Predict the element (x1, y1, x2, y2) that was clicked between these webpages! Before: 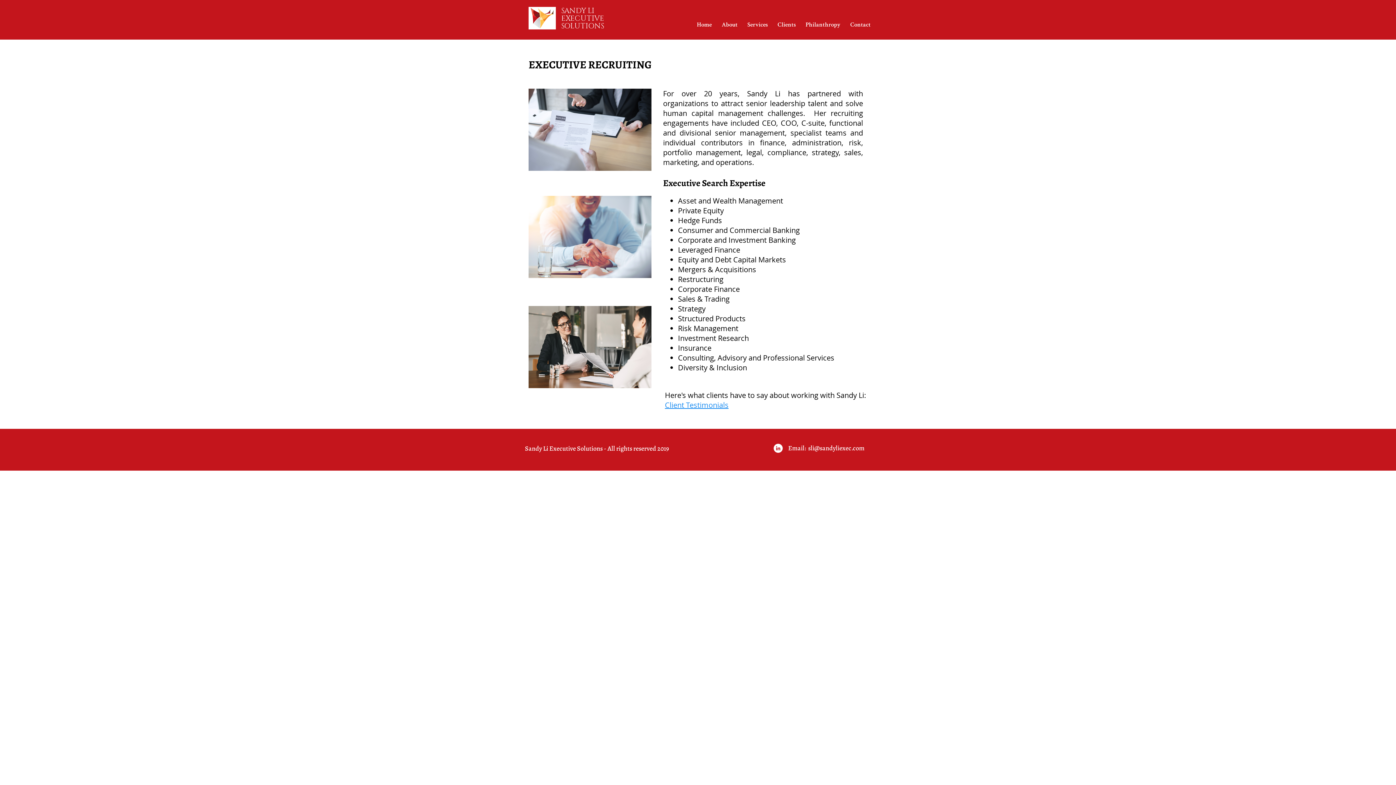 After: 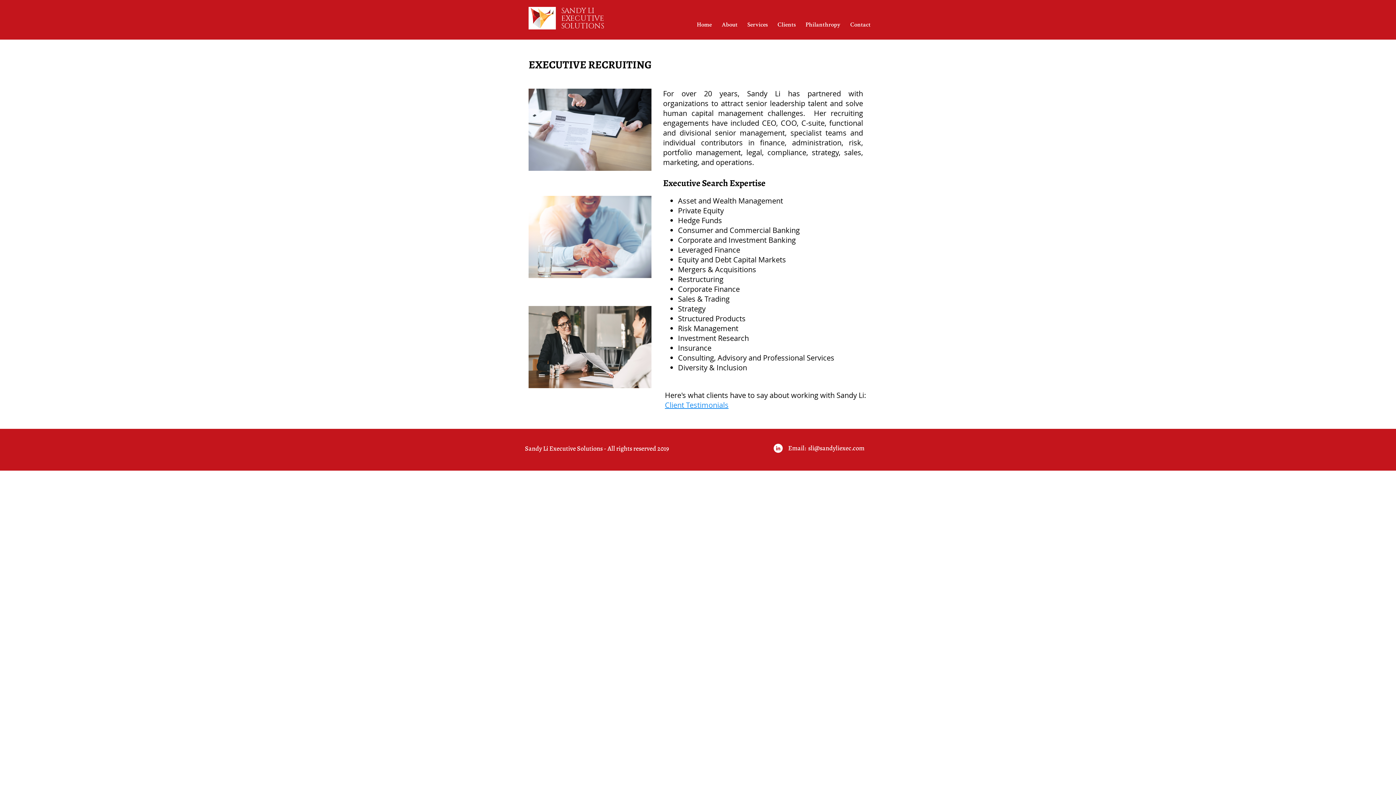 Action: label: Clients bbox: (773, 10, 801, 33)